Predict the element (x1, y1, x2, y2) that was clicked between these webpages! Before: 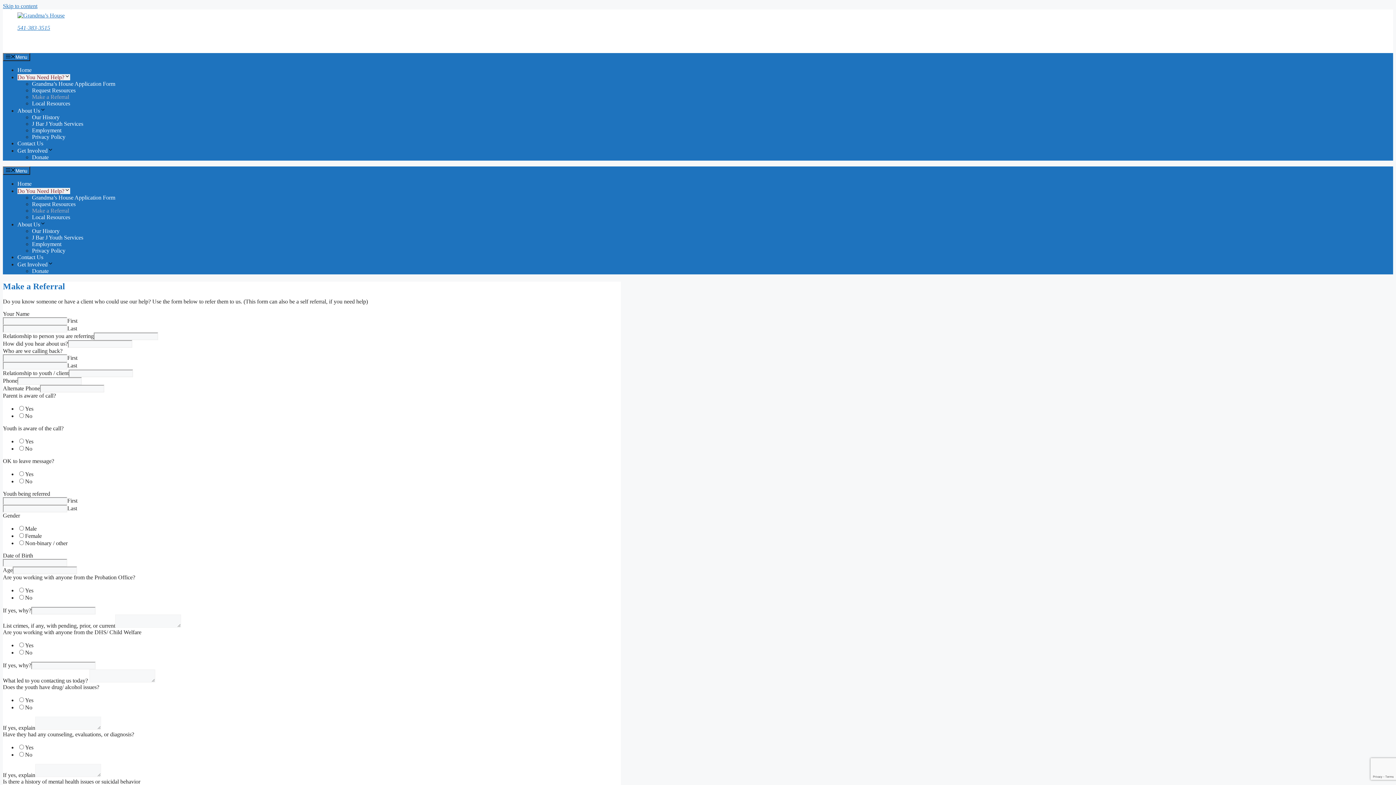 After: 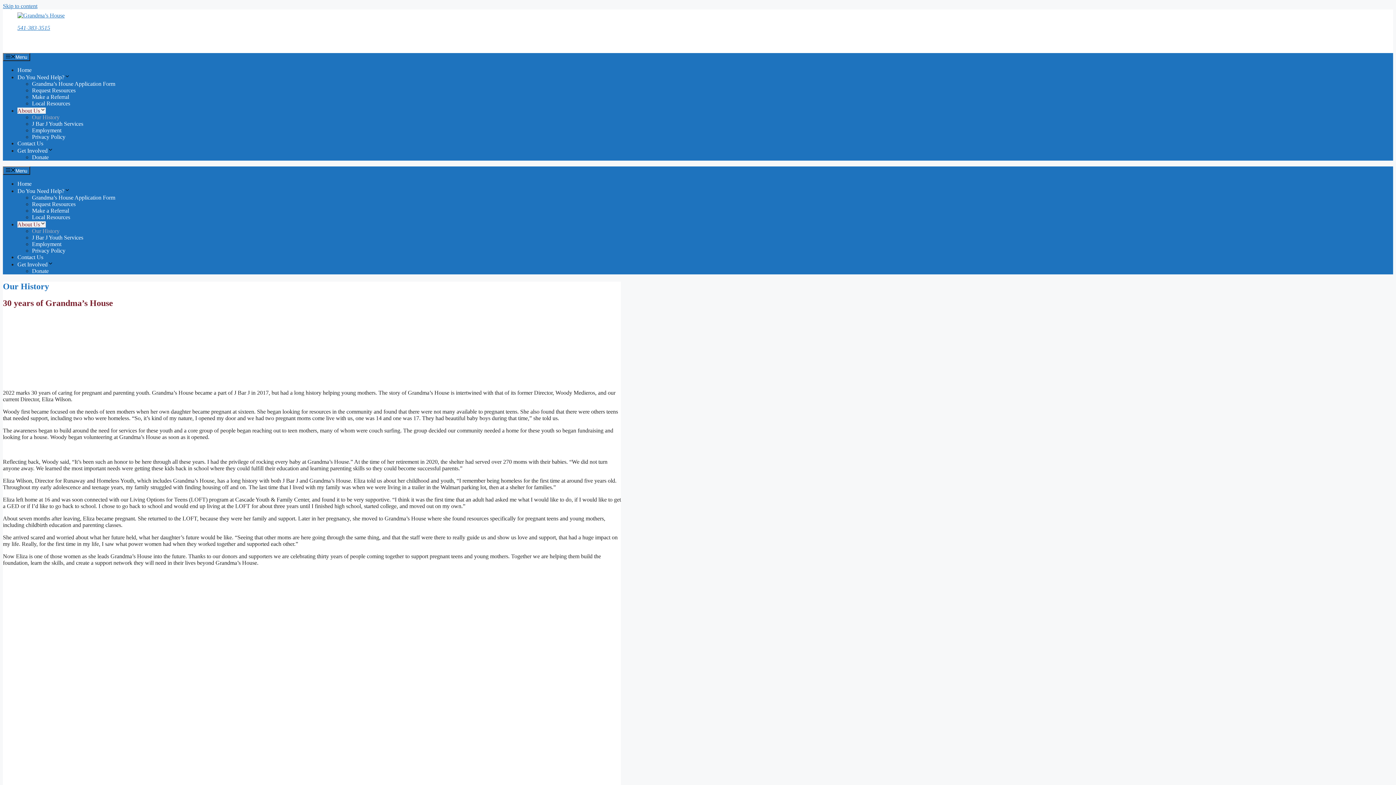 Action: label: Our History bbox: (32, 114, 59, 120)